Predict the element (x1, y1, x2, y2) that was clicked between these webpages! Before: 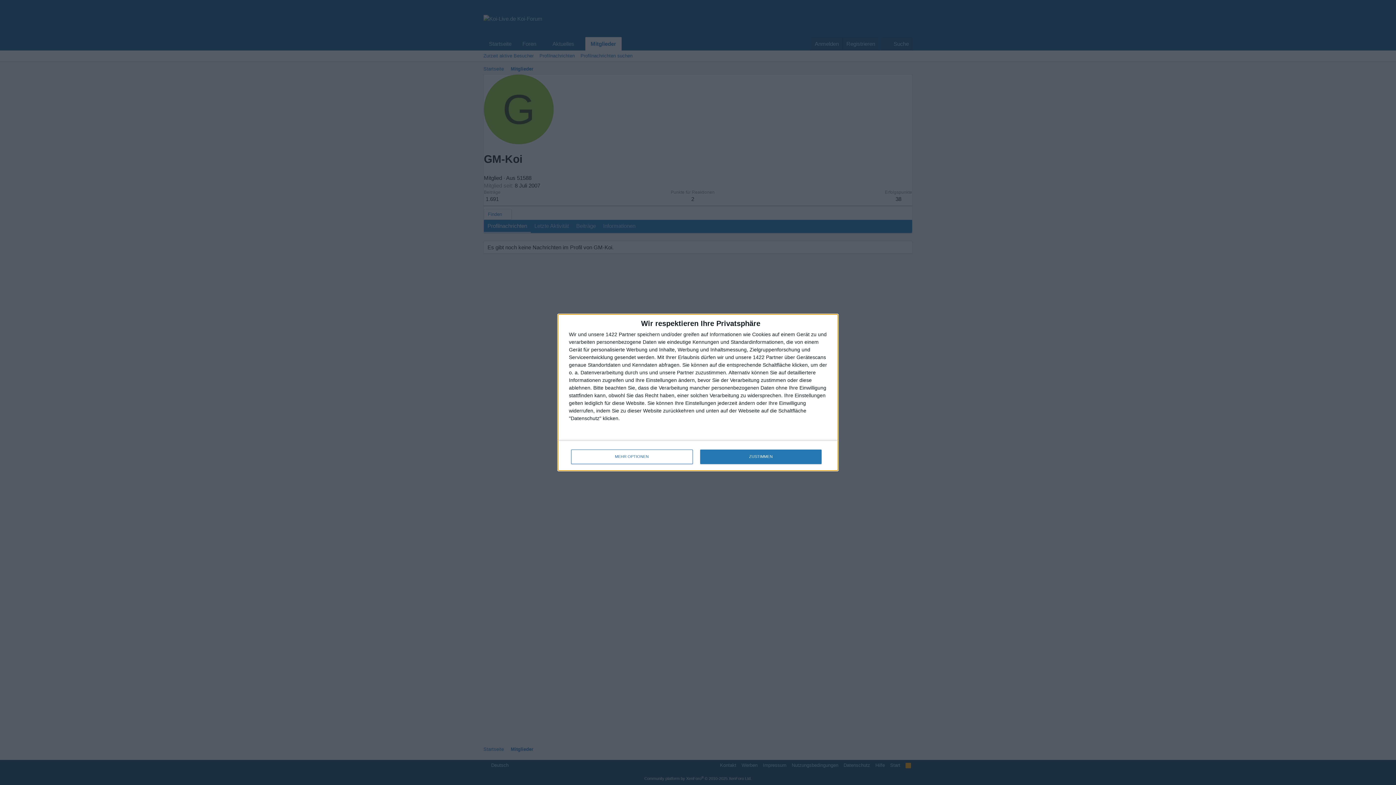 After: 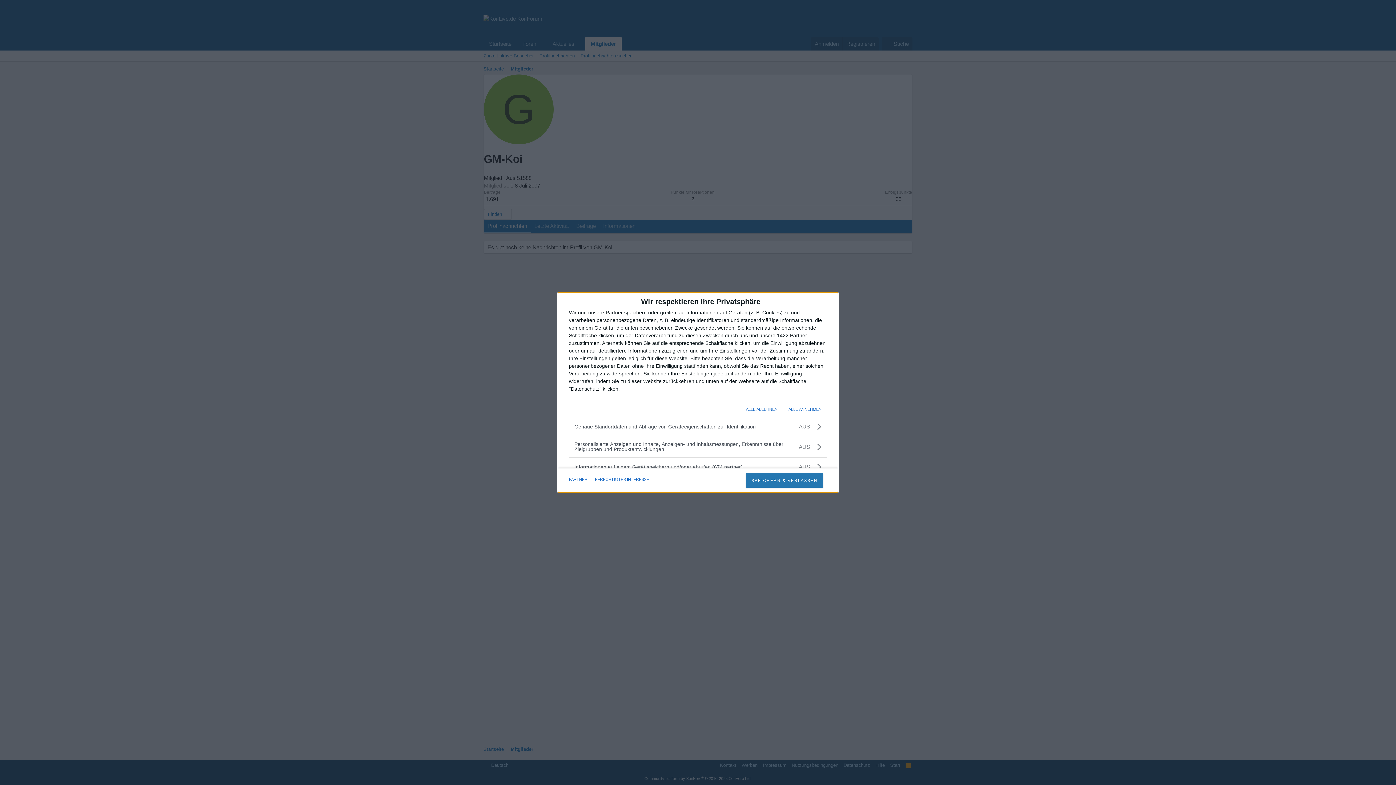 Action: label: MEHR OPTIONEN bbox: (571, 449, 692, 464)